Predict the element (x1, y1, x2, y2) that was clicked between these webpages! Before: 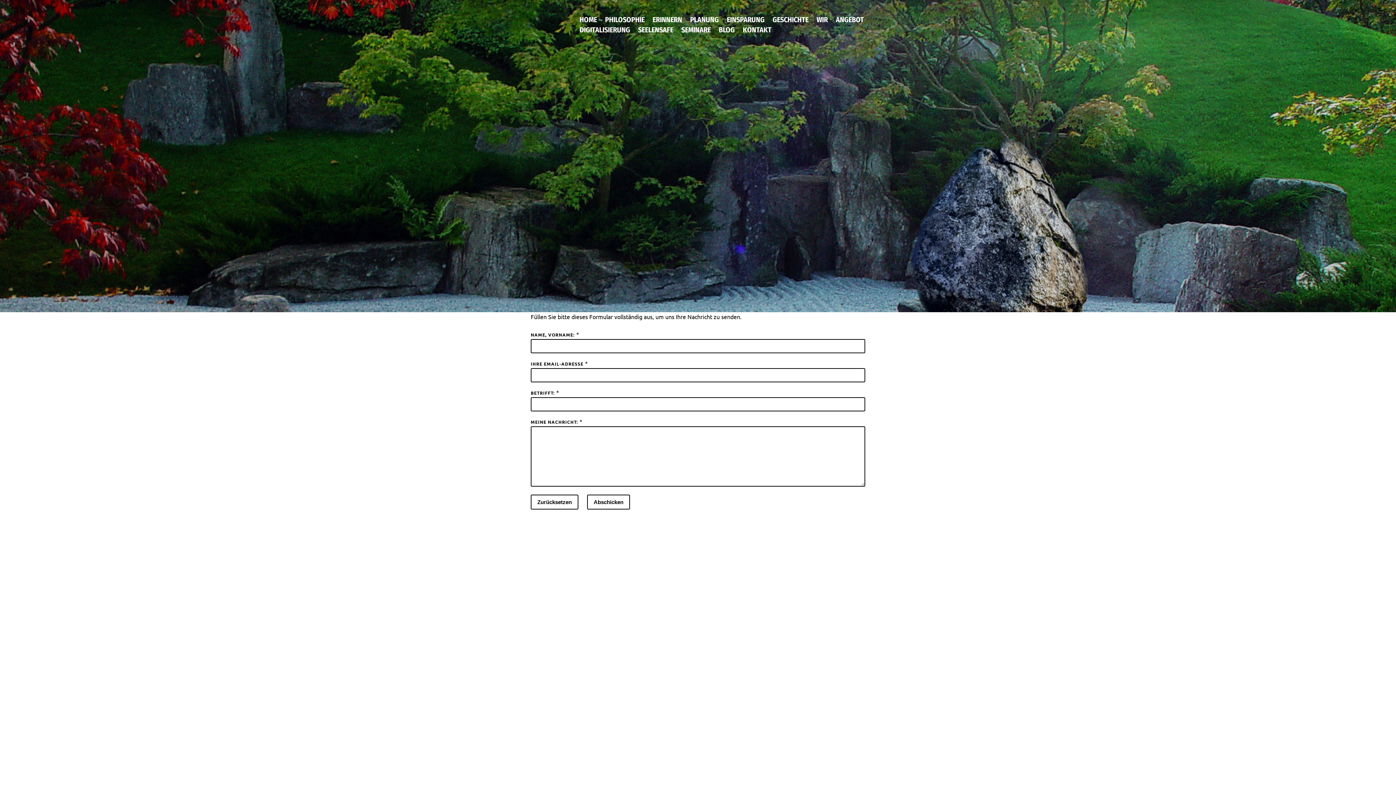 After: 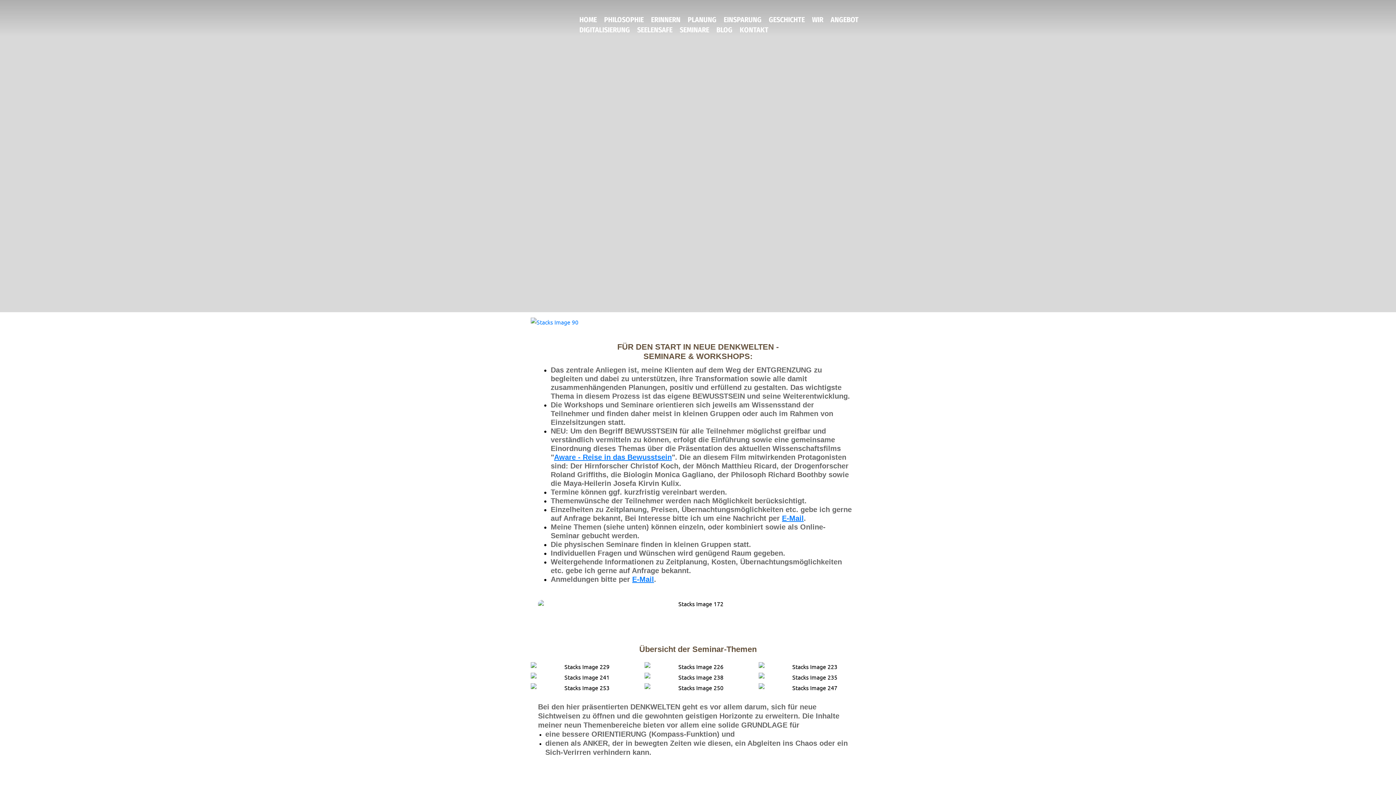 Action: bbox: (681, 25, 711, 45) label: SEMINARE